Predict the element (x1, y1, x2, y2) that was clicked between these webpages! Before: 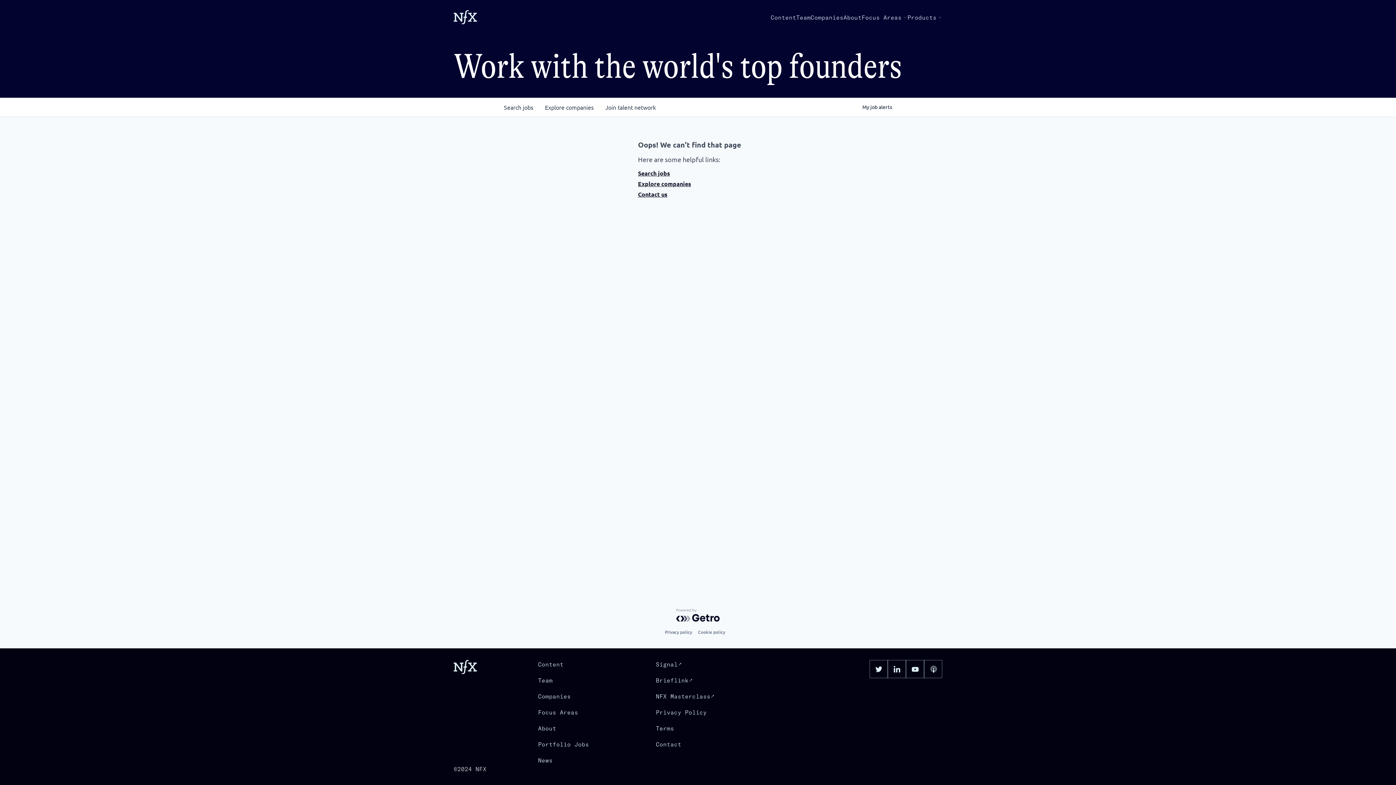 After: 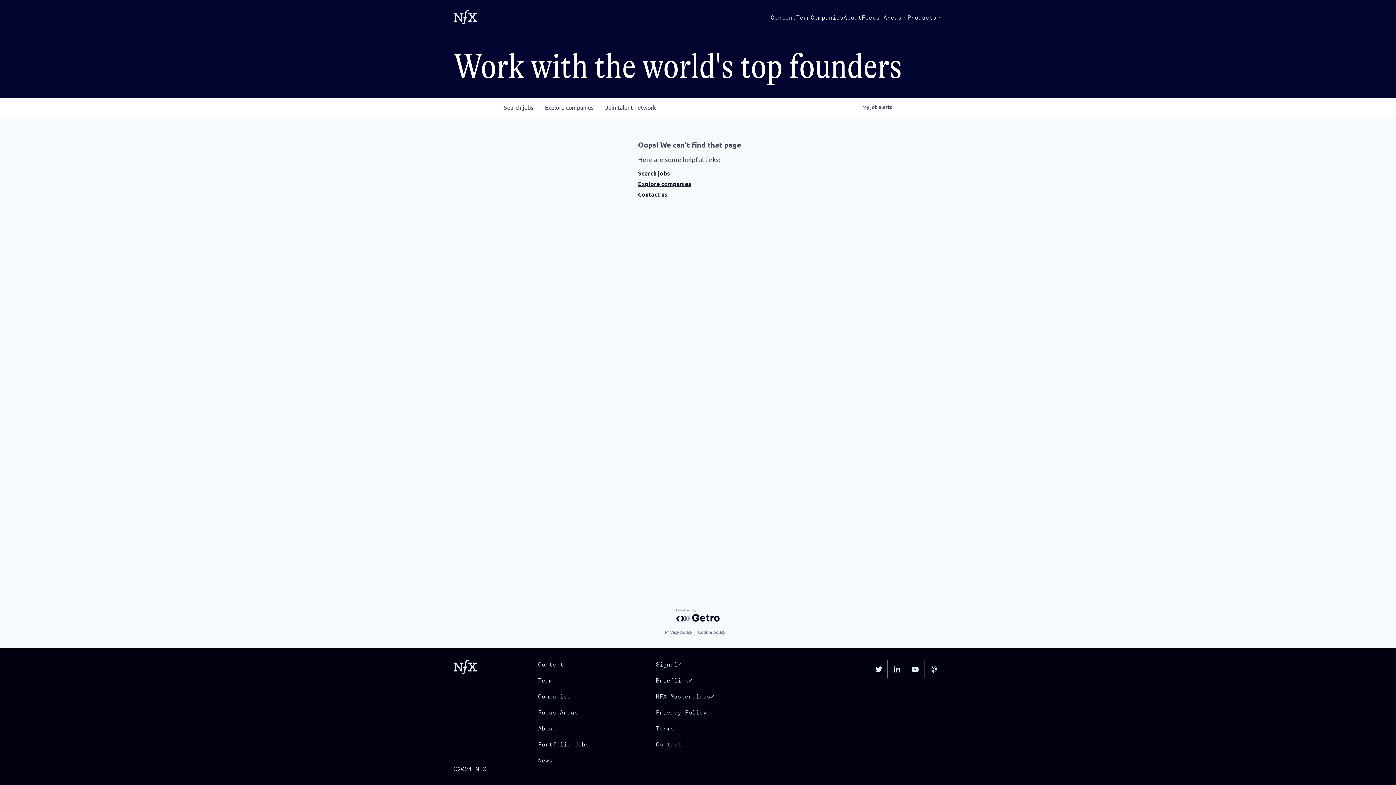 Action: bbox: (906, 660, 924, 678)